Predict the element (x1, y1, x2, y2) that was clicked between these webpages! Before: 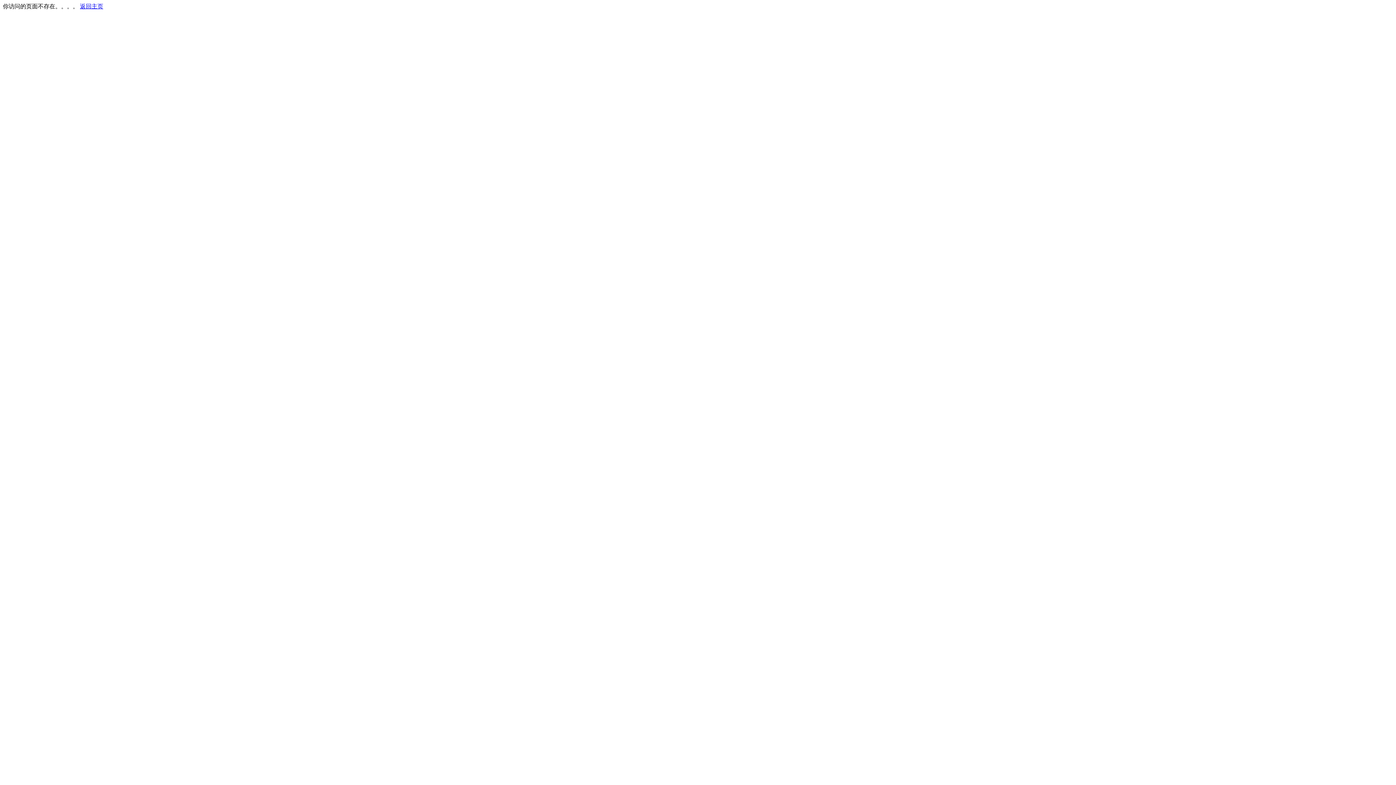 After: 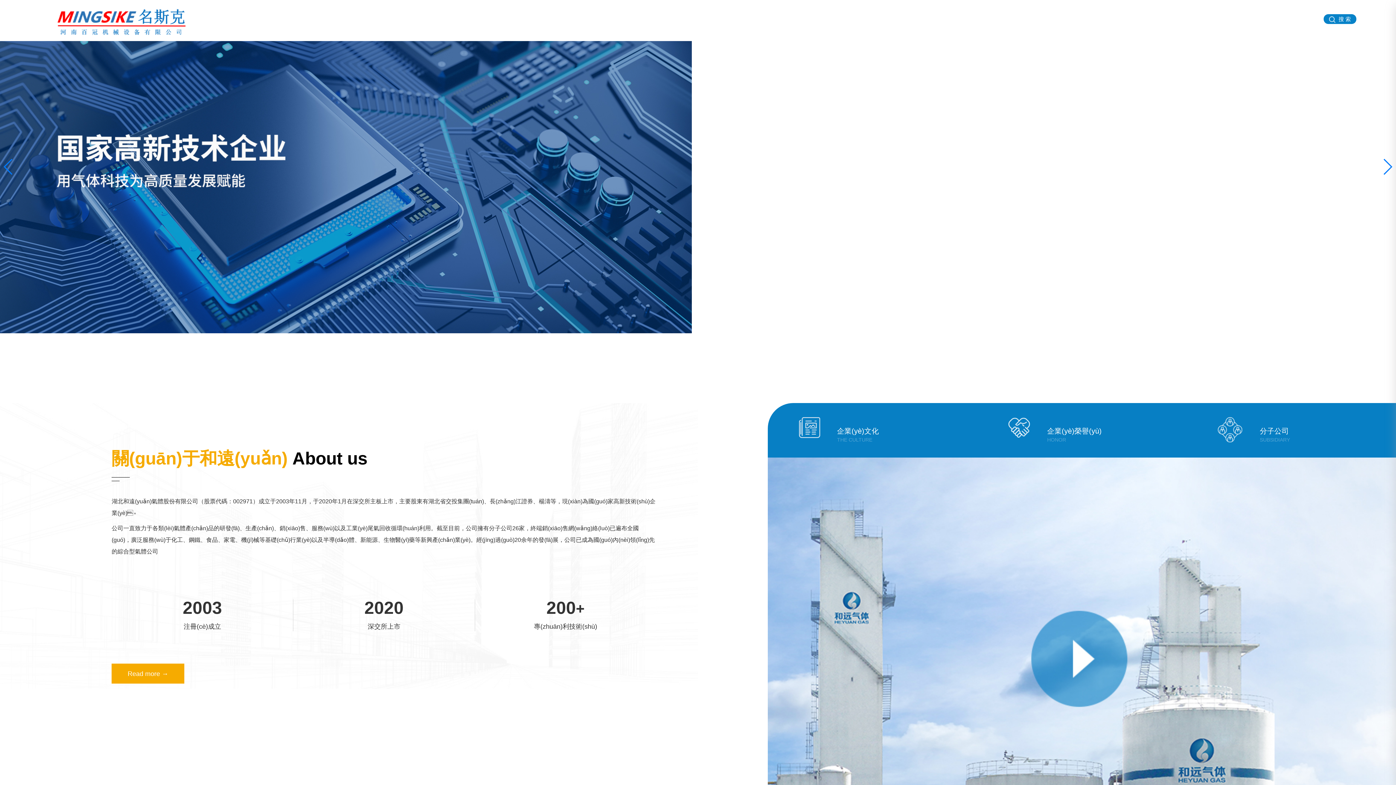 Action: label: 返回主页 bbox: (80, 3, 103, 9)